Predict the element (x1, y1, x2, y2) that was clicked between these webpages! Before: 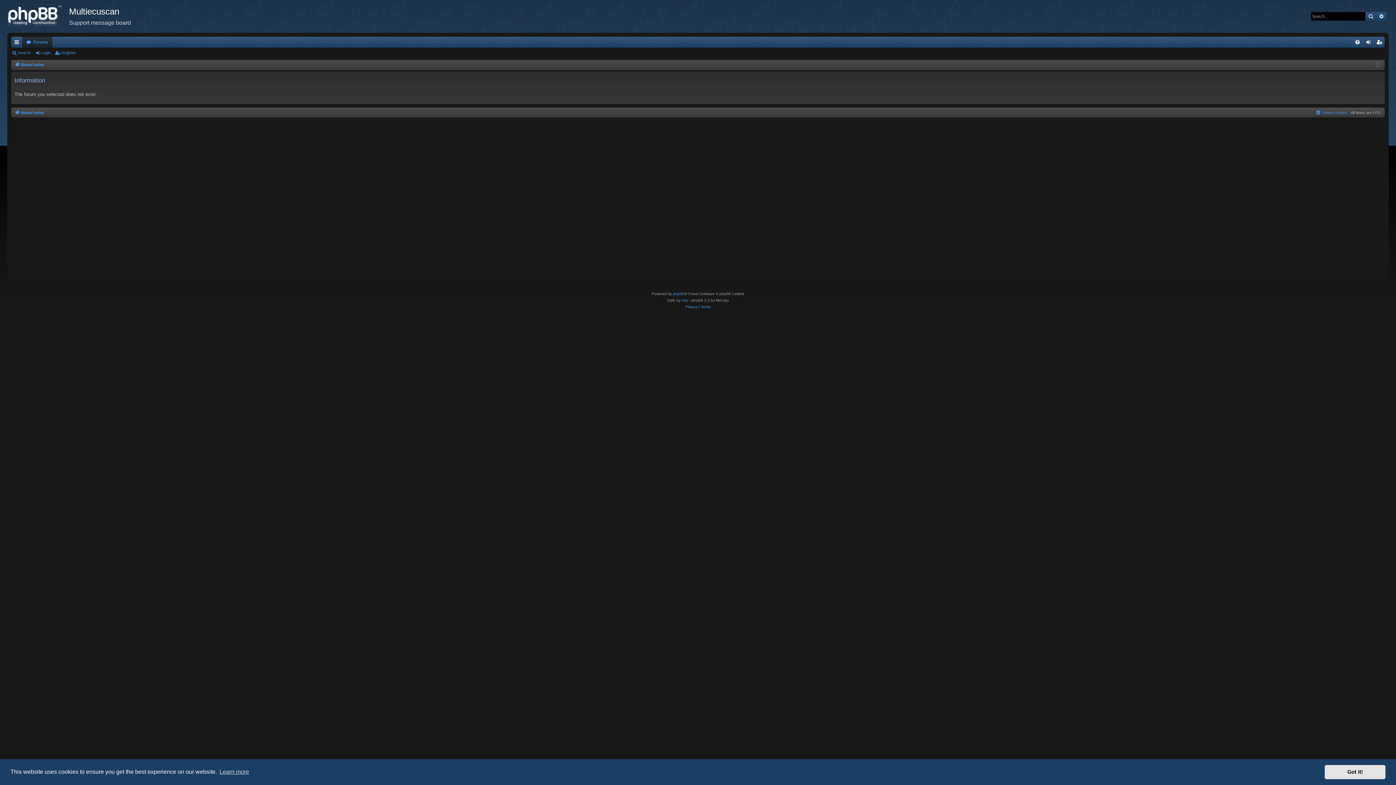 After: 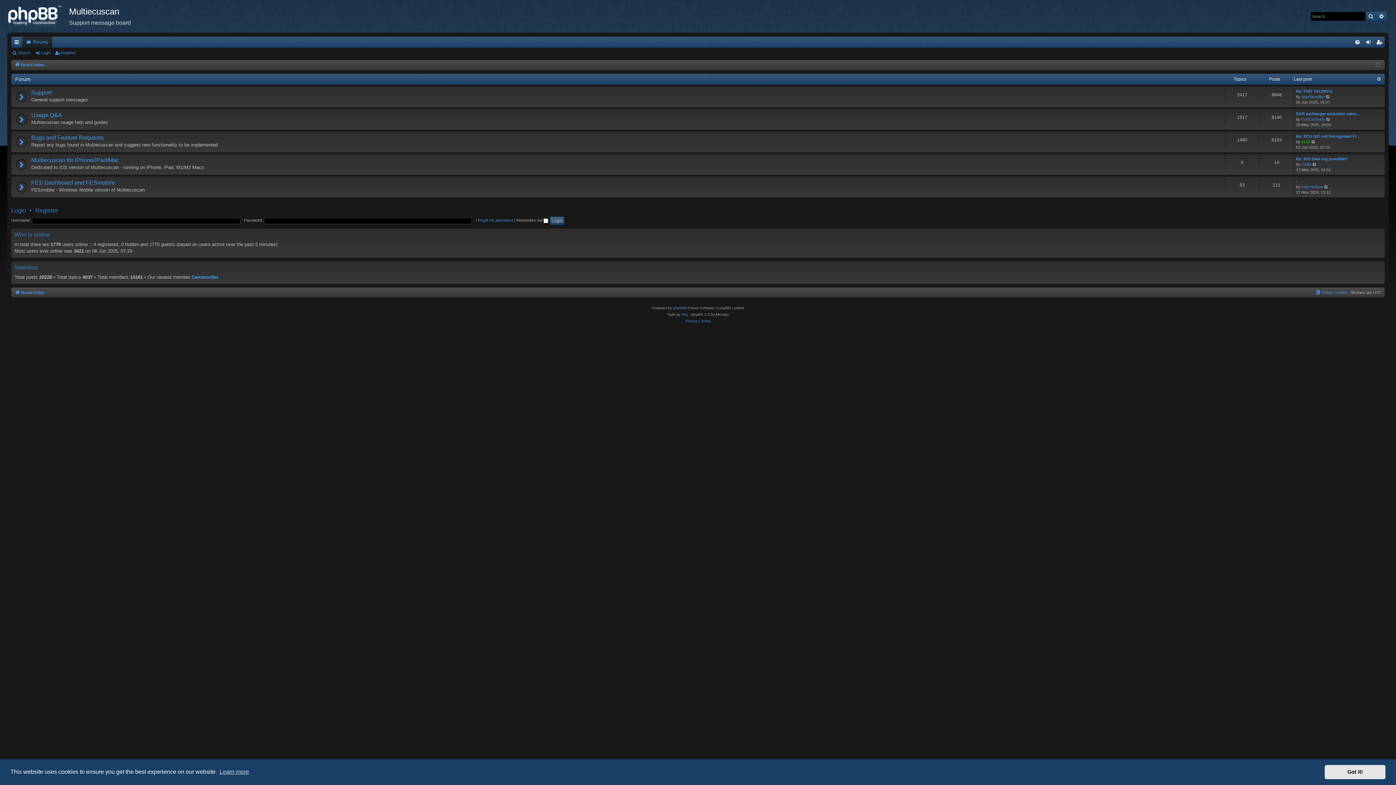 Action: label: Board index bbox: (14, 108, 44, 116)